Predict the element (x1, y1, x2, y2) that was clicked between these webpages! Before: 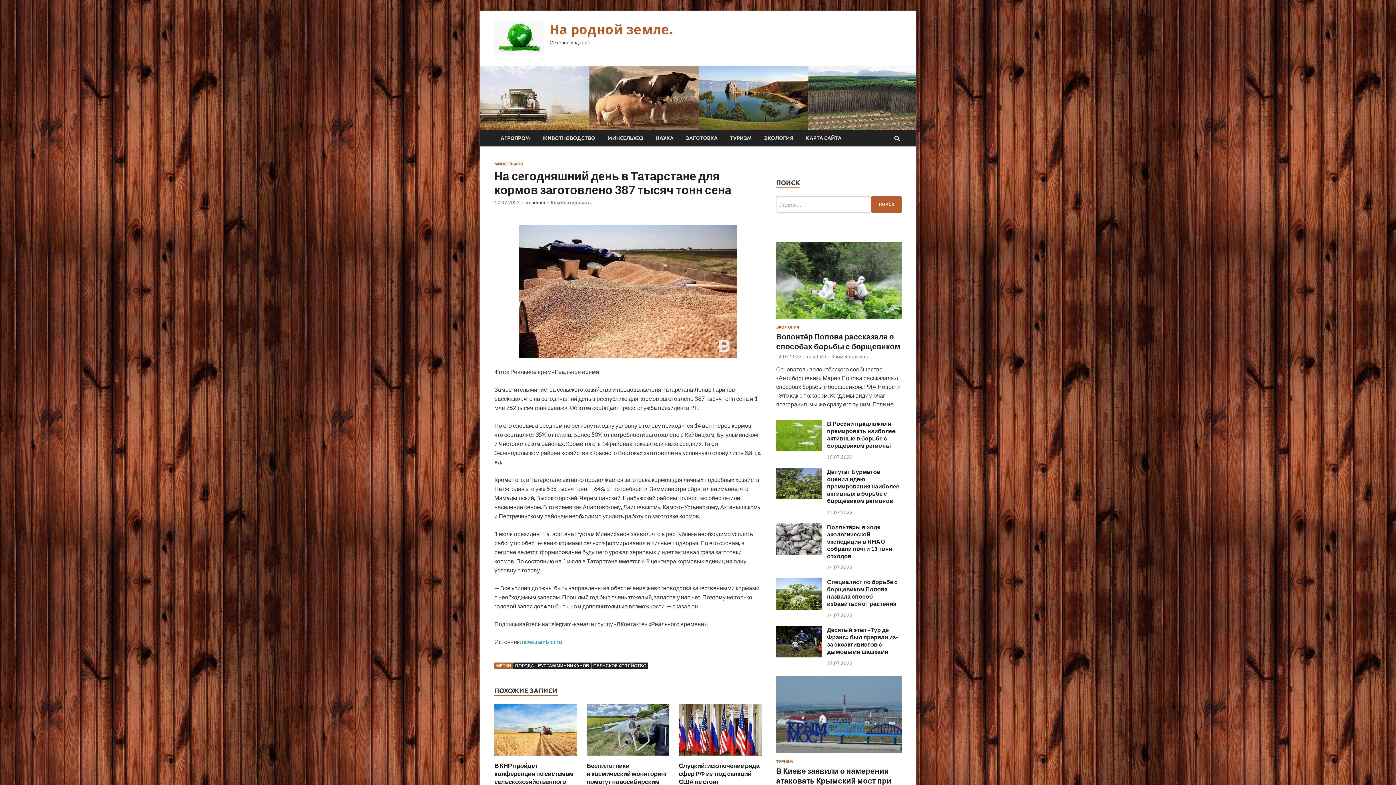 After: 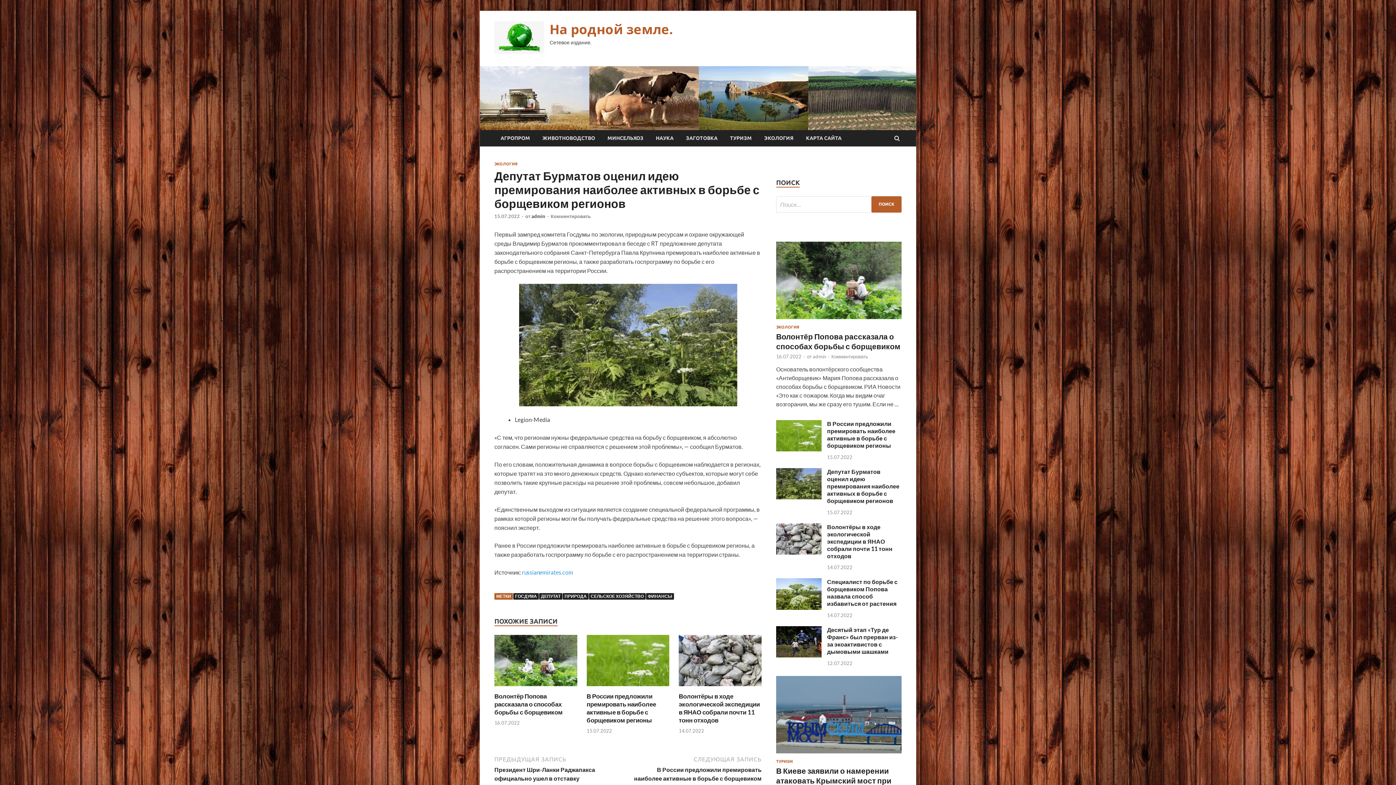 Action: label: Депутат Бурматов оценил идею премирования наиболее активных в борьбе с борщевиком регионов bbox: (827, 468, 899, 504)